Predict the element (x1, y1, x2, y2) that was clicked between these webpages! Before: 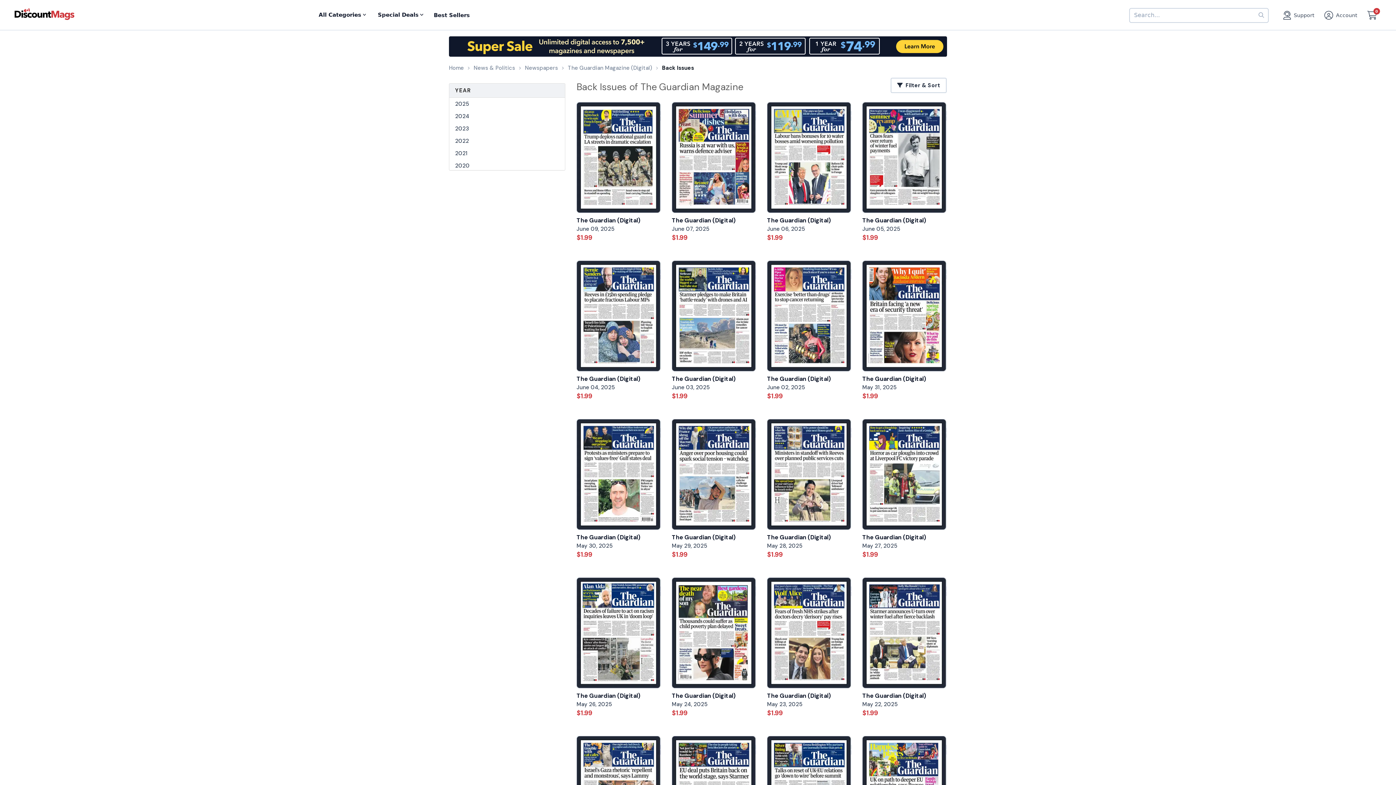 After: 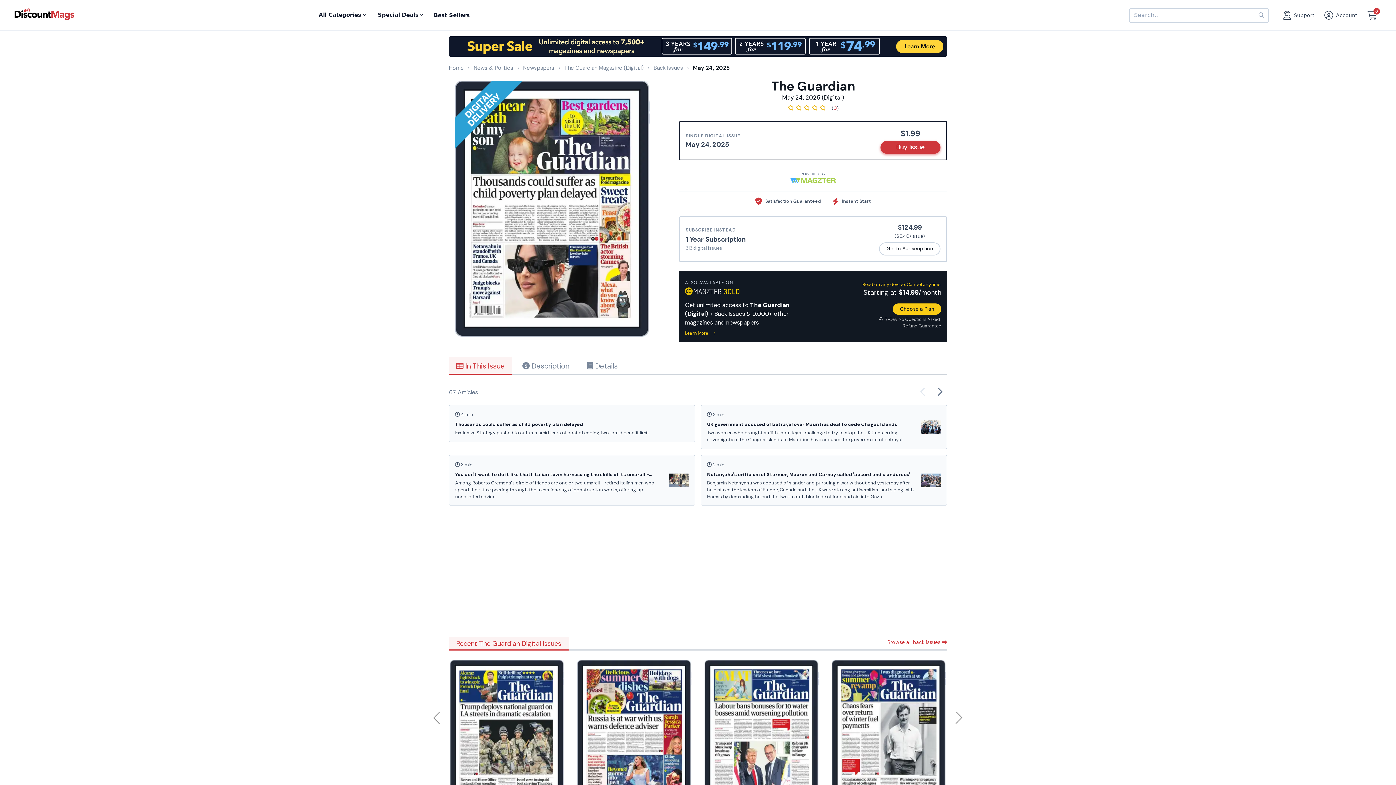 Action: bbox: (672, 577, 756, 688)